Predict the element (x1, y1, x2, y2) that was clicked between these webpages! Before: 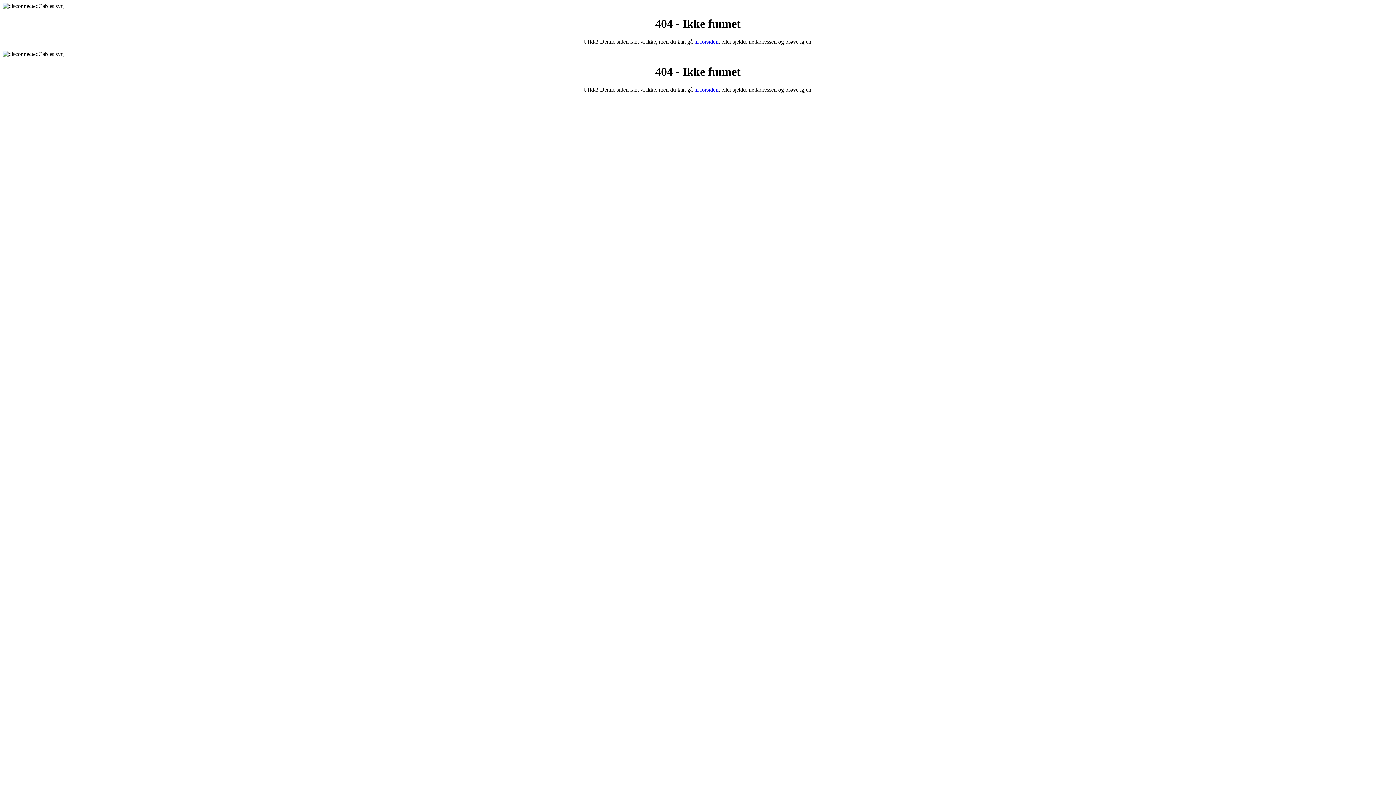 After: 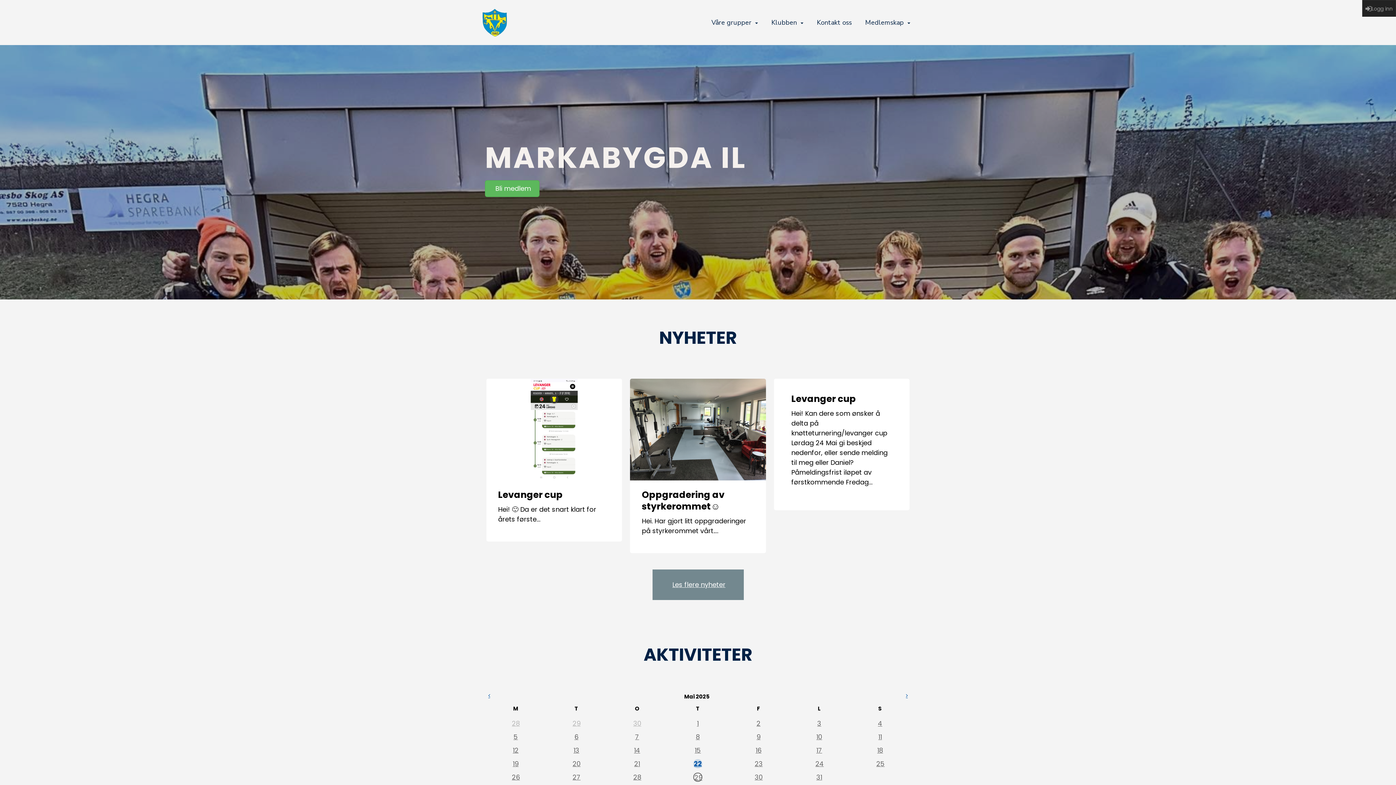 Action: label: til forsiden bbox: (694, 38, 718, 44)